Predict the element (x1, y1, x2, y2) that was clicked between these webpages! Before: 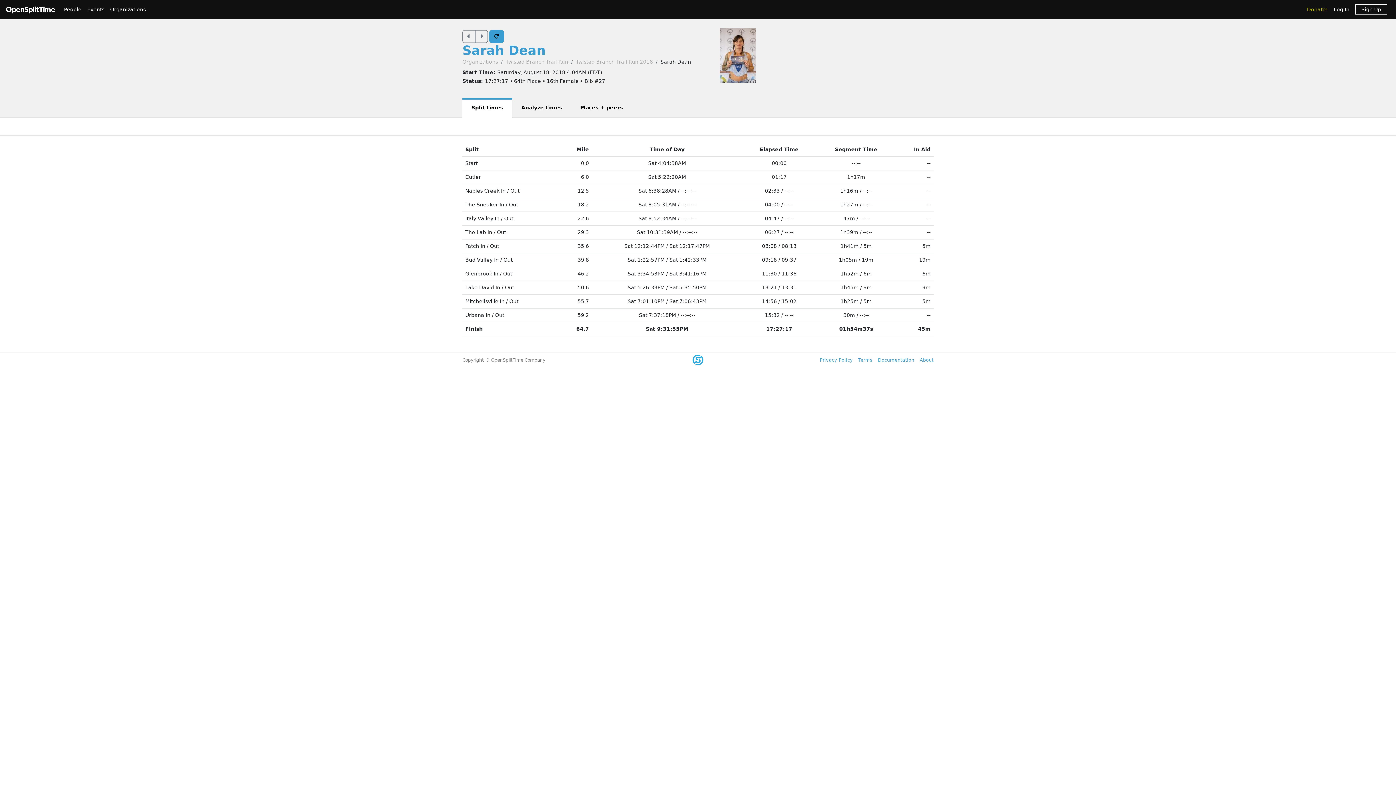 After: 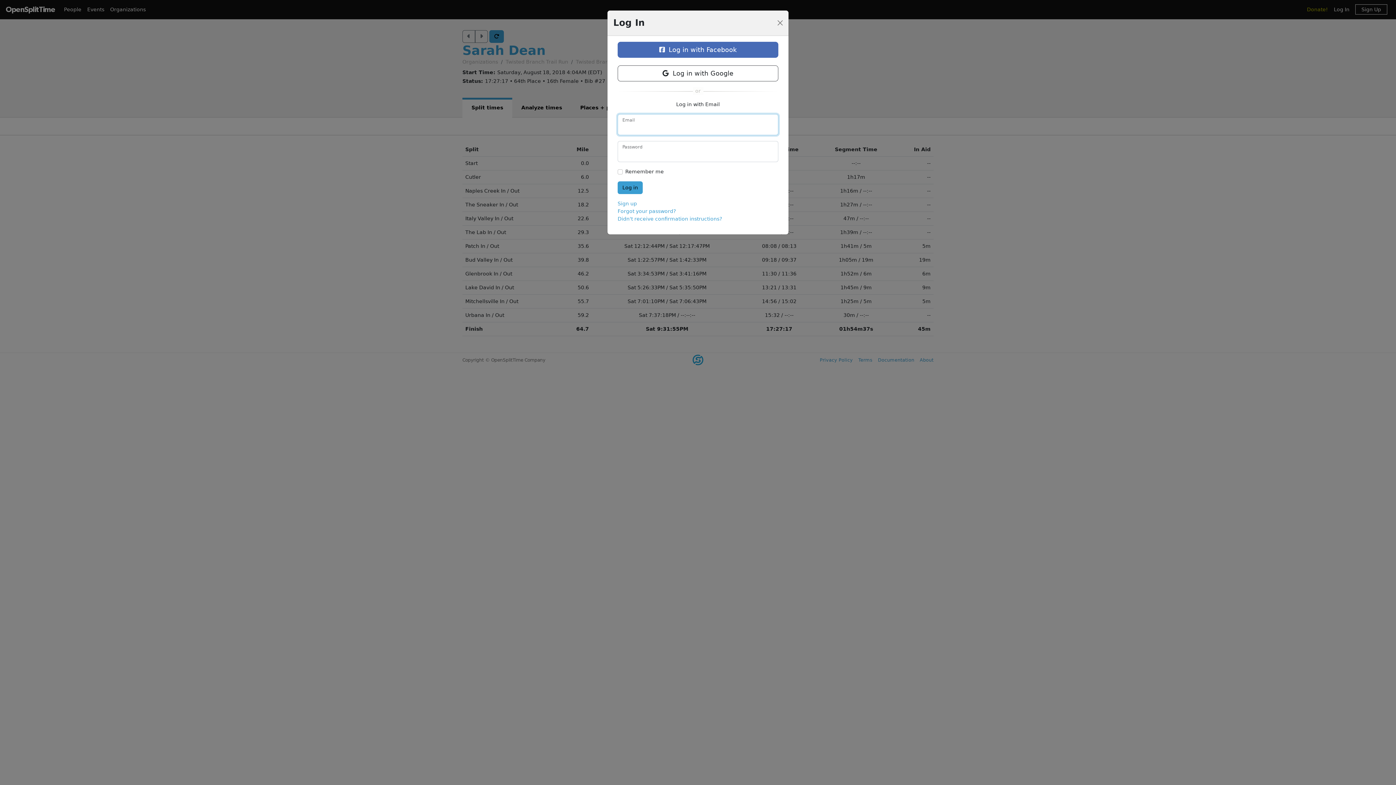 Action: bbox: (1331, 2, 1352, 16) label: Log In